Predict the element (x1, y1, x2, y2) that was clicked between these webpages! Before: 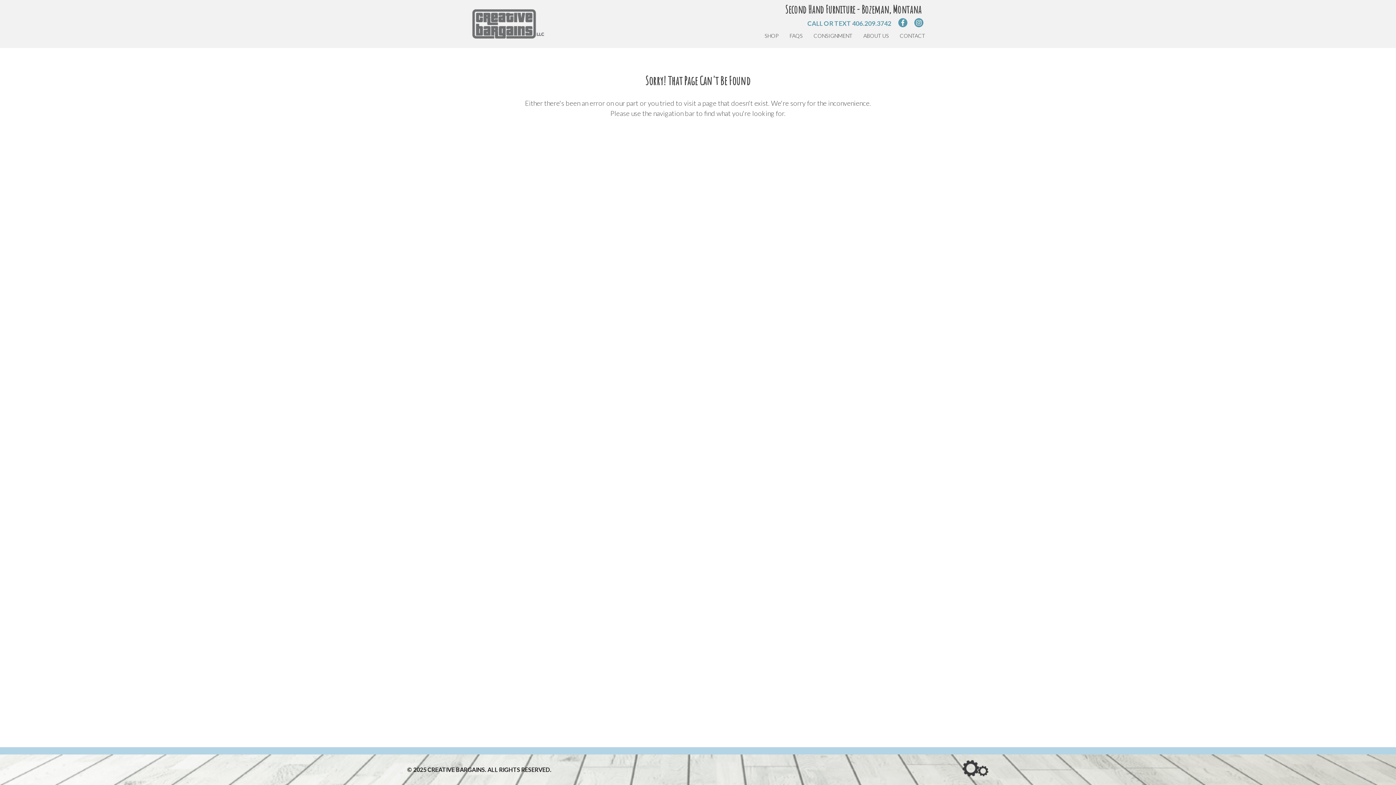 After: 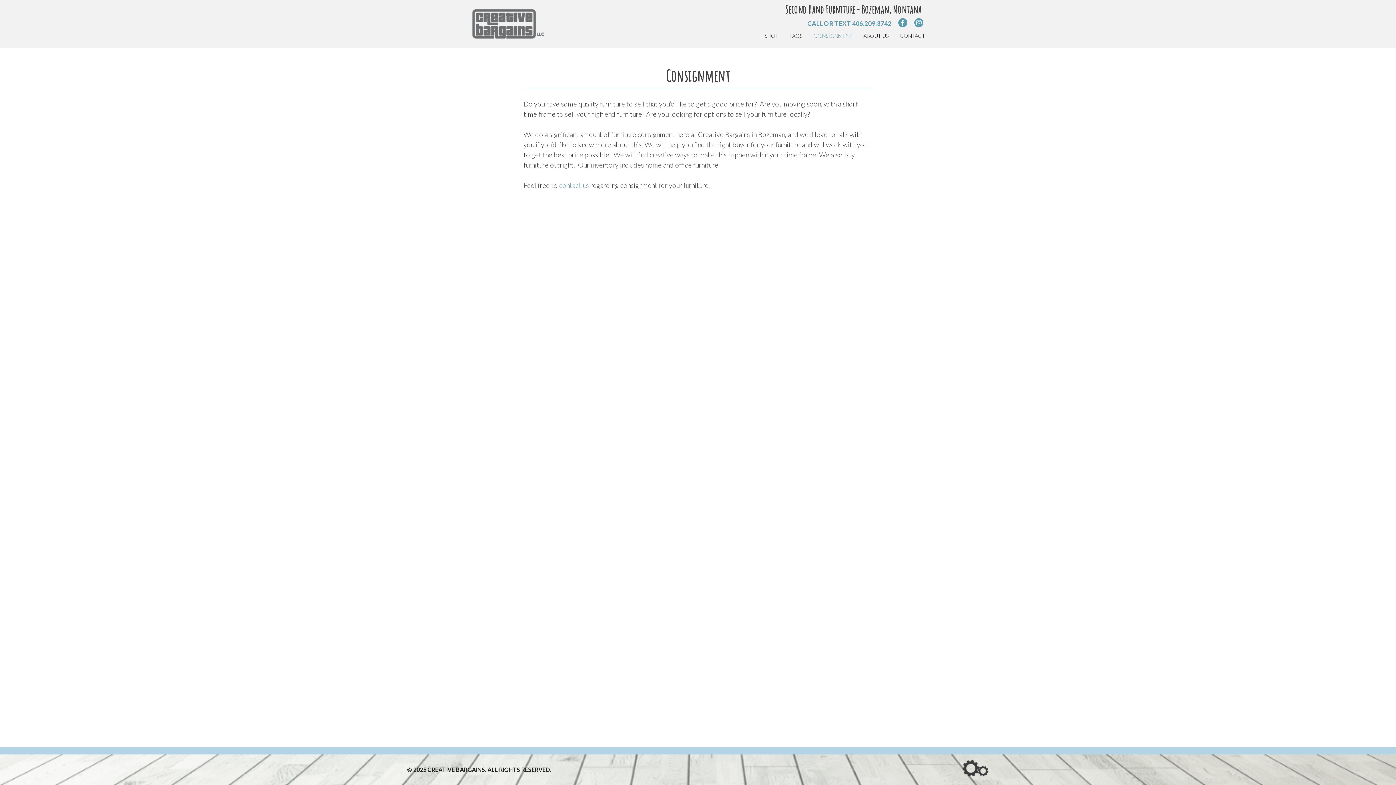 Action: bbox: (813, 32, 852, 40) label: CONSIGNMENT